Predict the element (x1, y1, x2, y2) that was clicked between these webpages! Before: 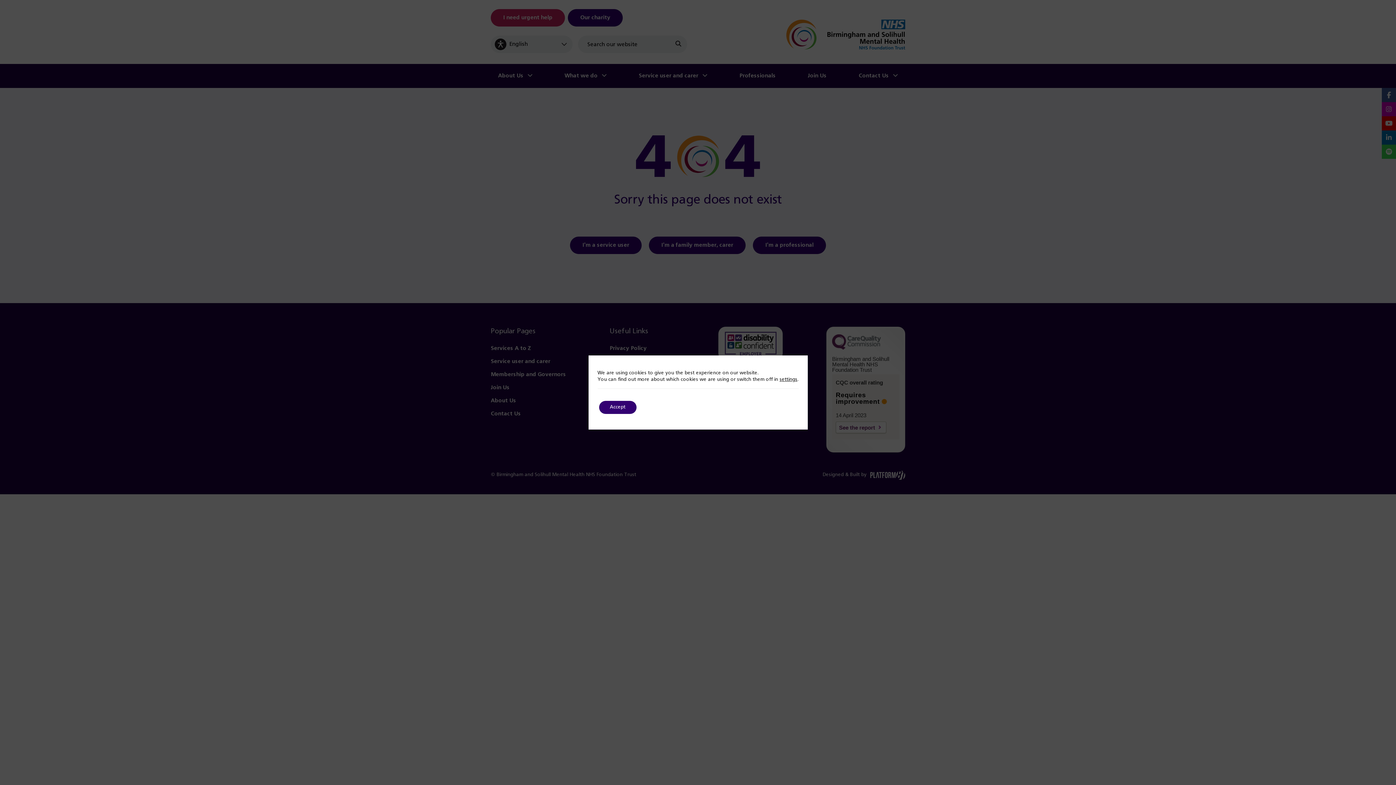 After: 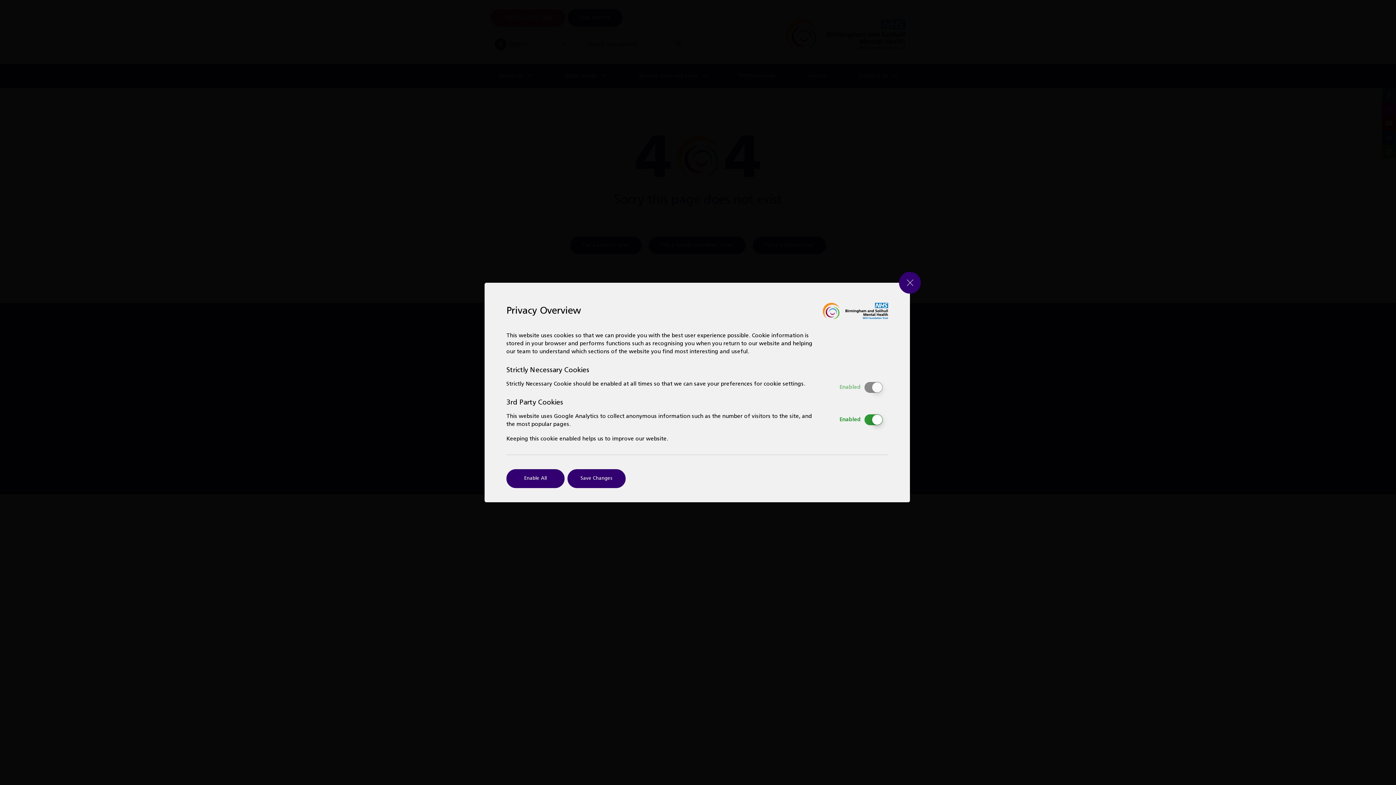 Action: label: settings bbox: (779, 376, 797, 383)